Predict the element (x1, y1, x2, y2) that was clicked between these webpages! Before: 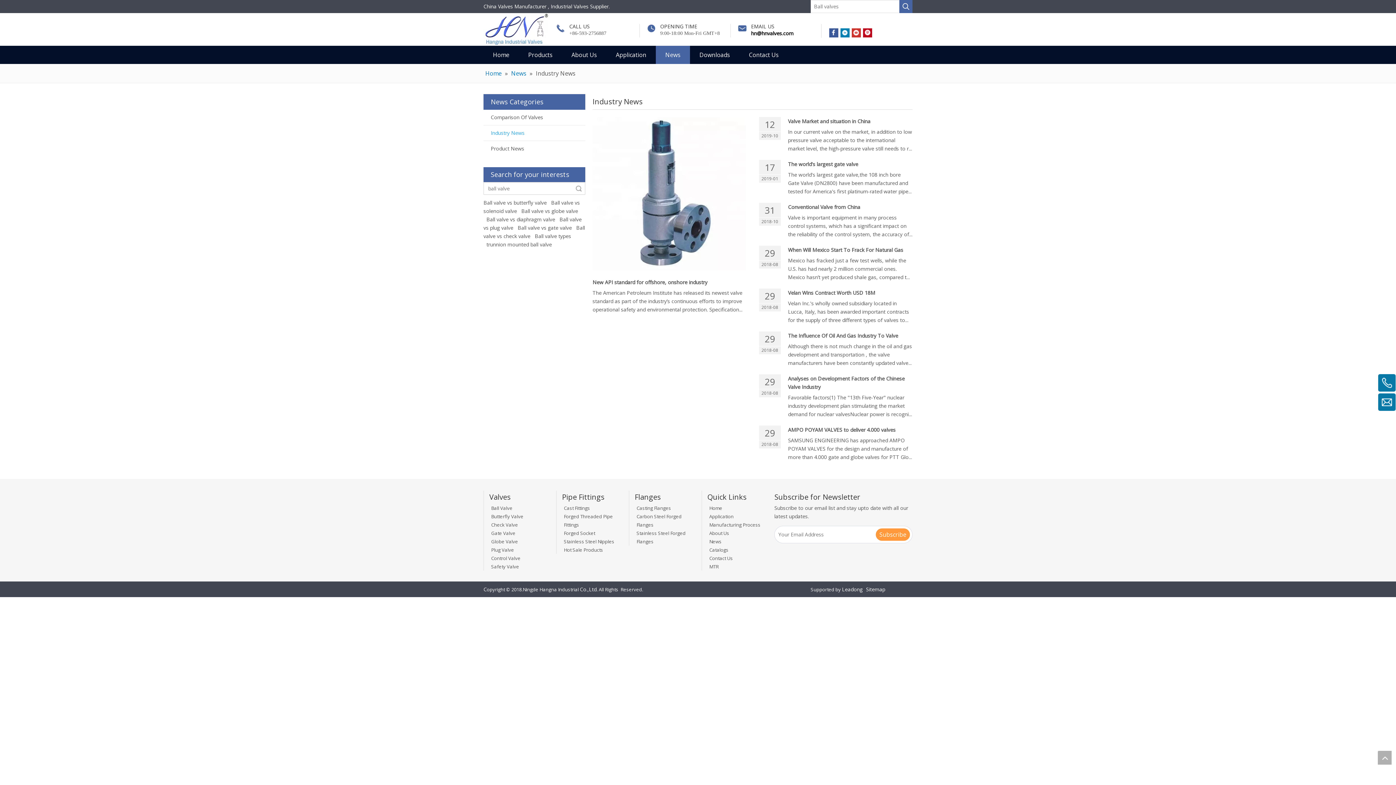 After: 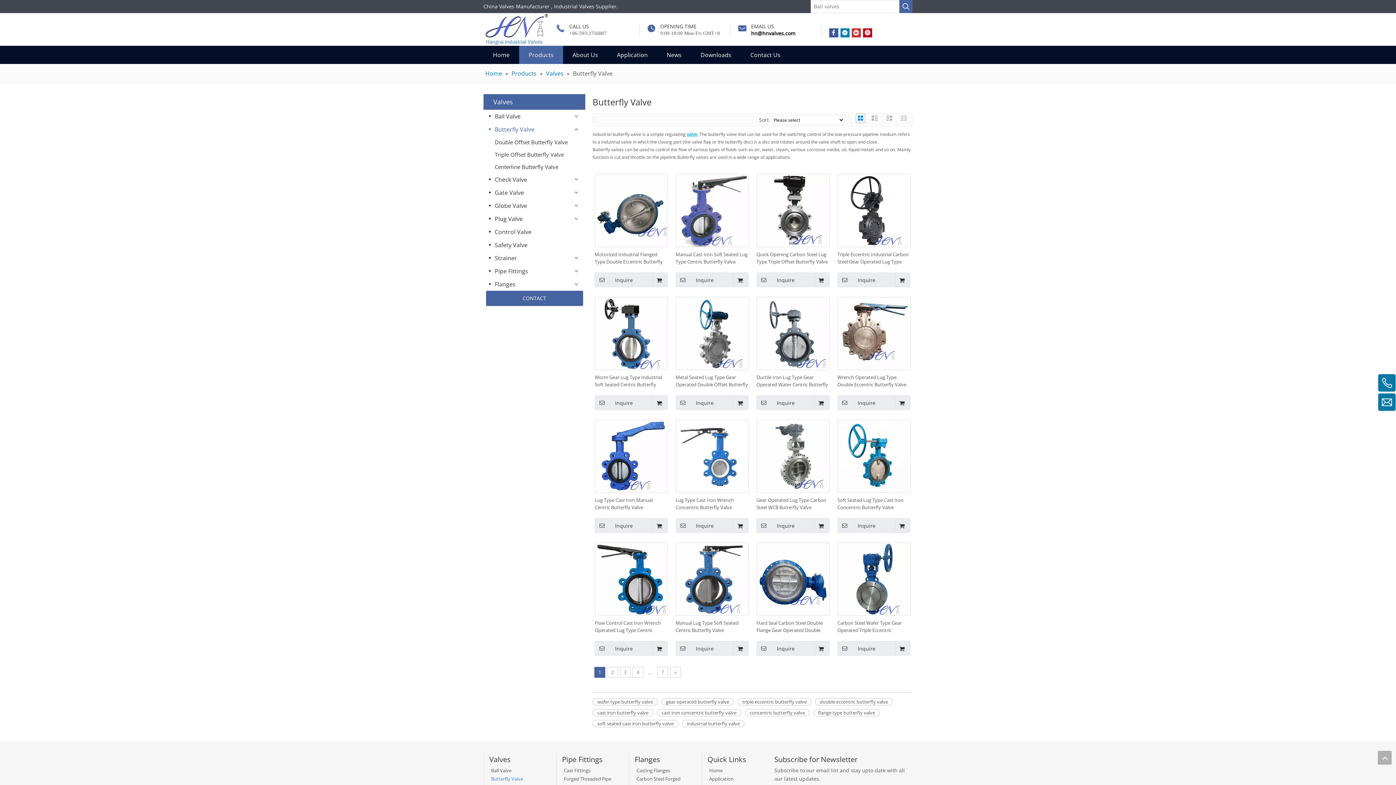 Action: bbox: (491, 513, 523, 520) label: Butterfly Valve